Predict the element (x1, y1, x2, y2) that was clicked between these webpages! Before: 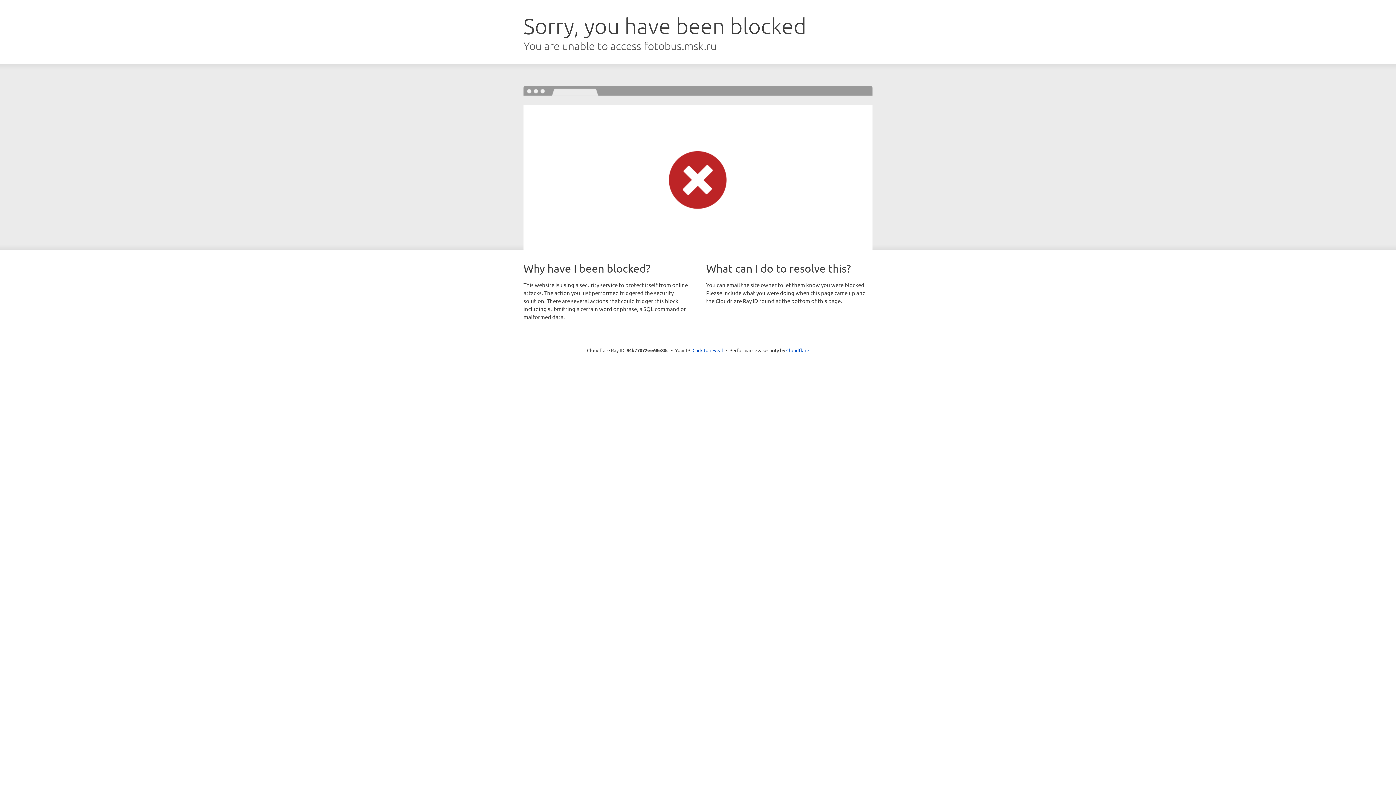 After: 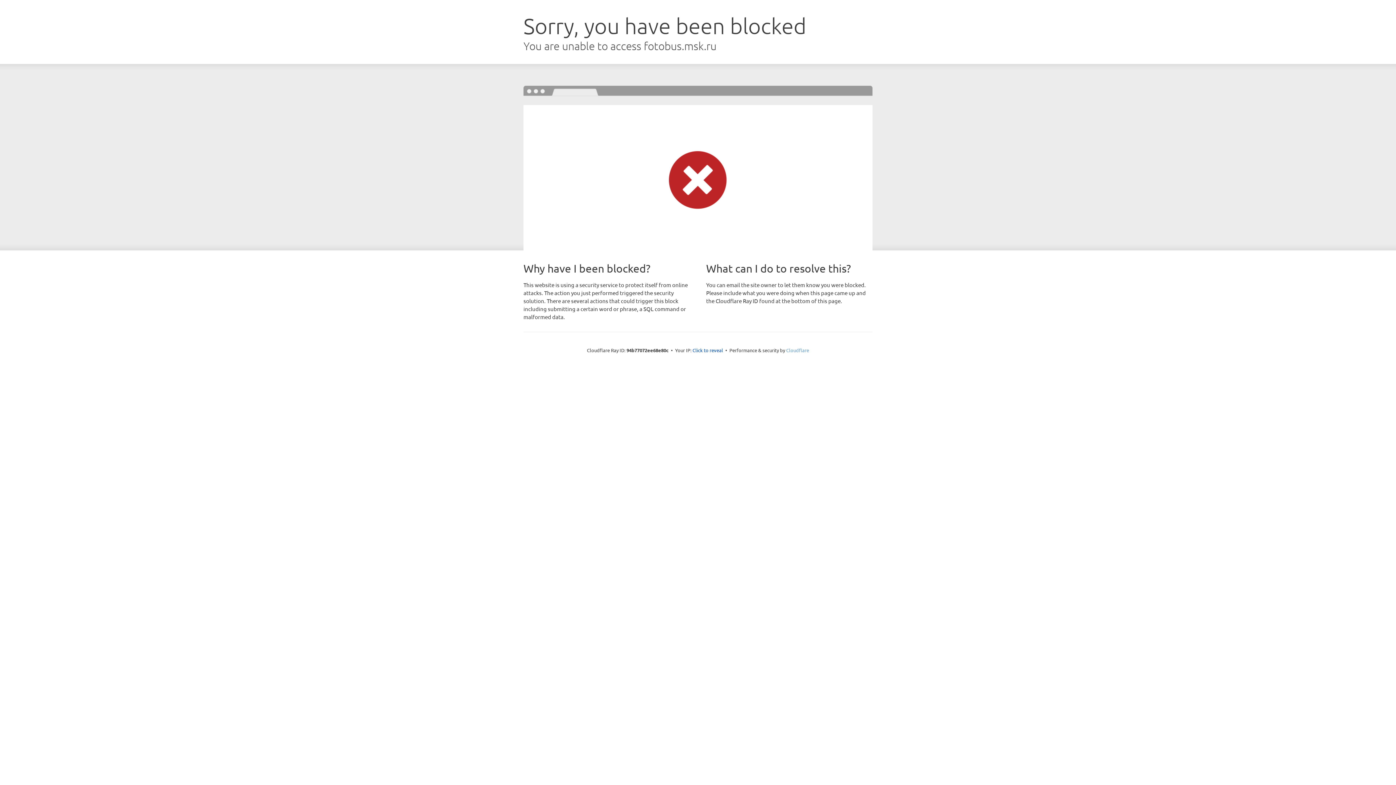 Action: label: Cloudflare bbox: (786, 347, 809, 353)